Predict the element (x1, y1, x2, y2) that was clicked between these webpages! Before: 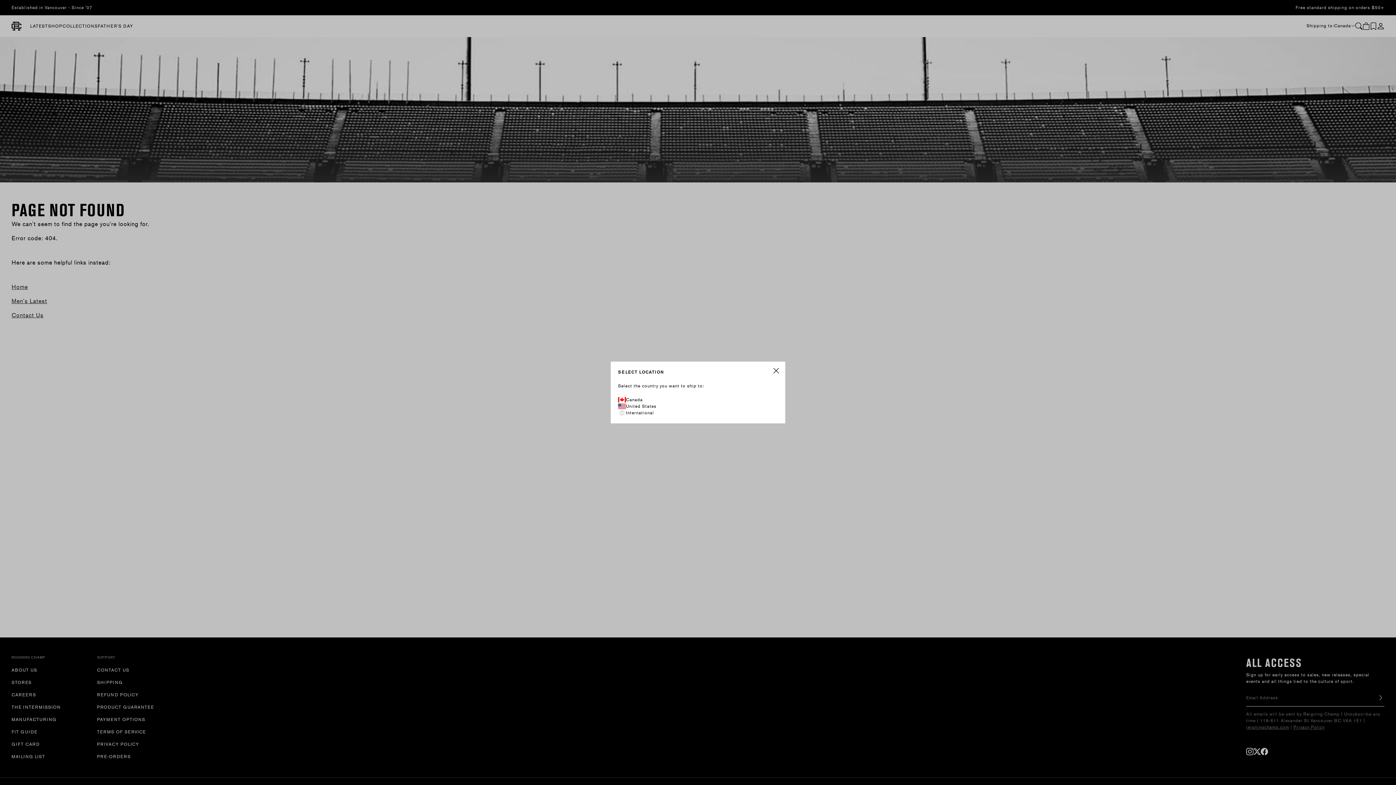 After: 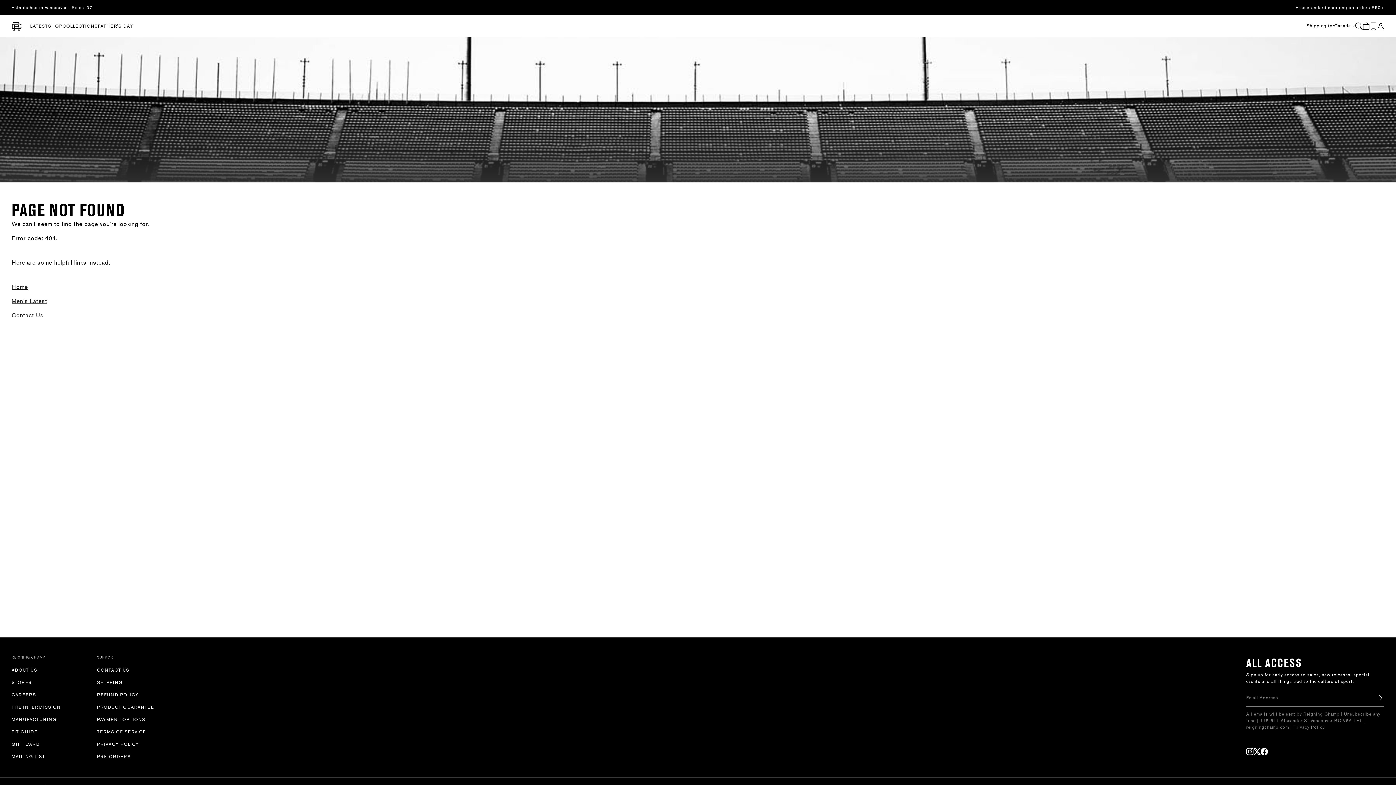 Action: label: Canada bbox: (618, 396, 778, 403)